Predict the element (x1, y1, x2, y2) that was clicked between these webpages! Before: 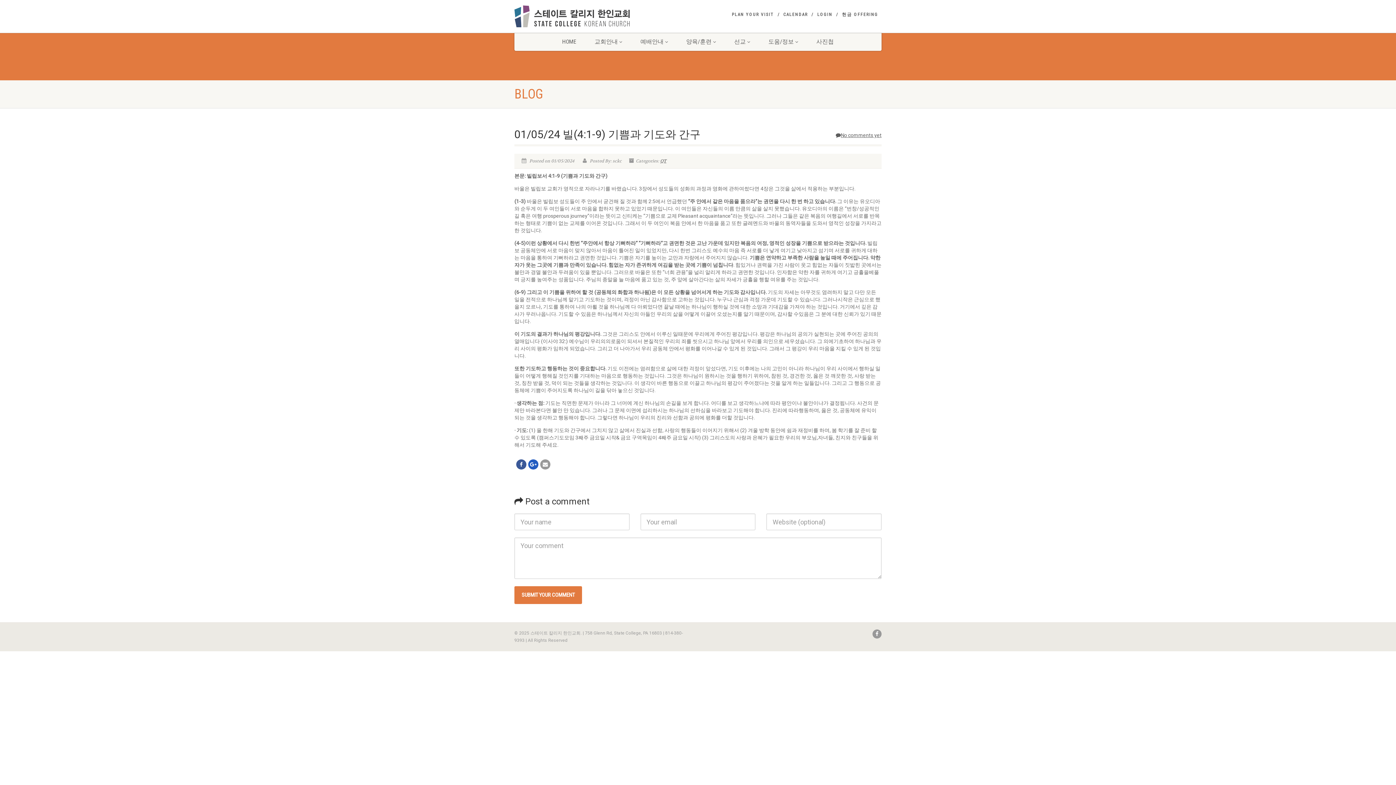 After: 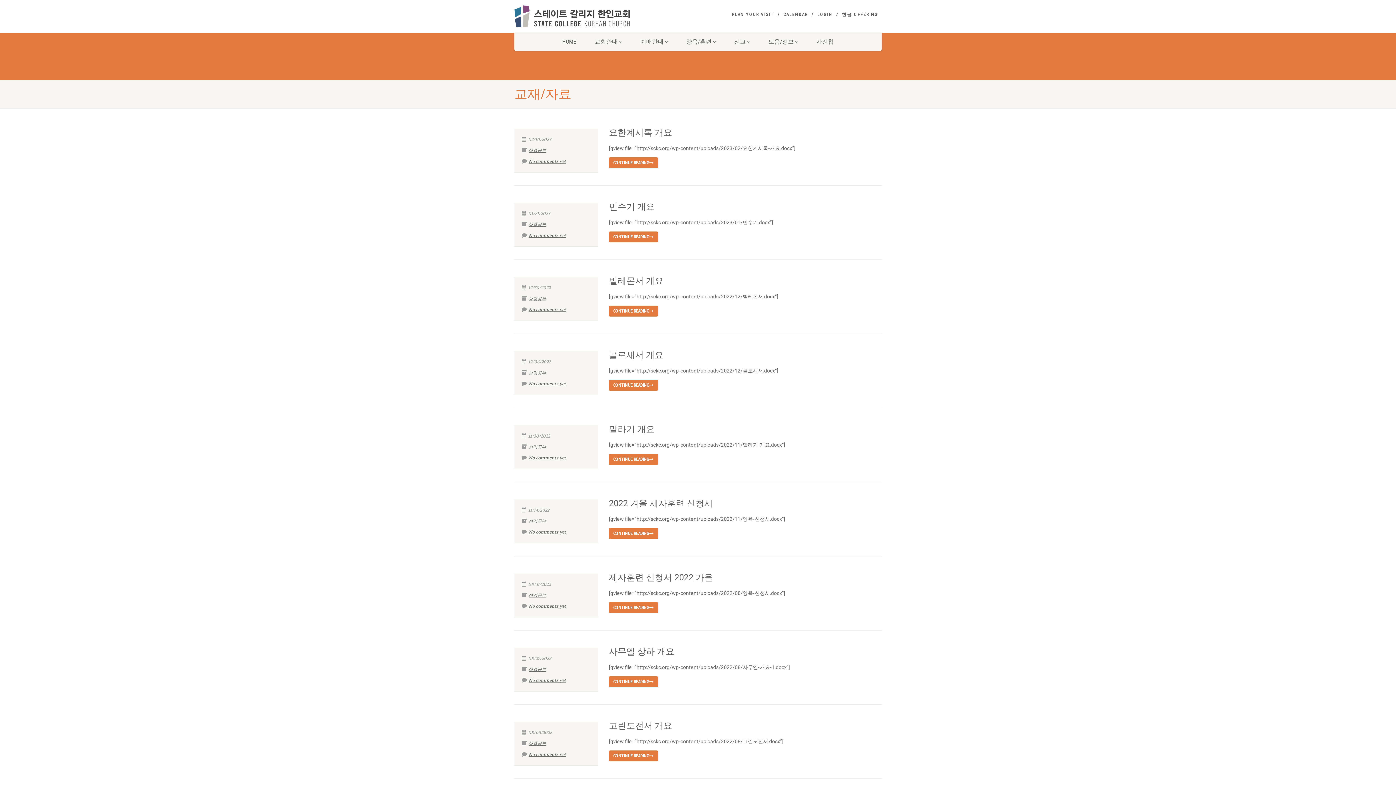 Action: bbox: (677, 32, 725, 50) label: 양육/훈련 